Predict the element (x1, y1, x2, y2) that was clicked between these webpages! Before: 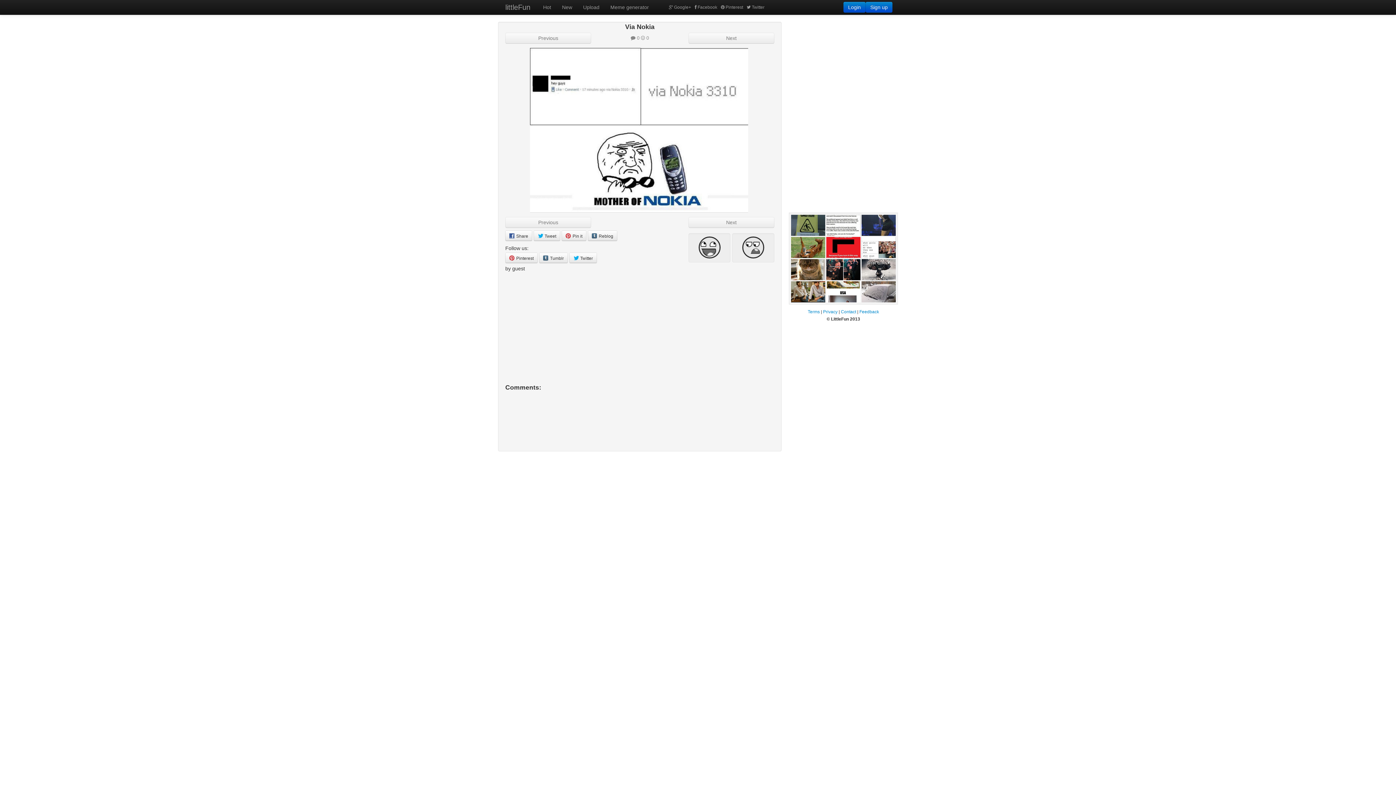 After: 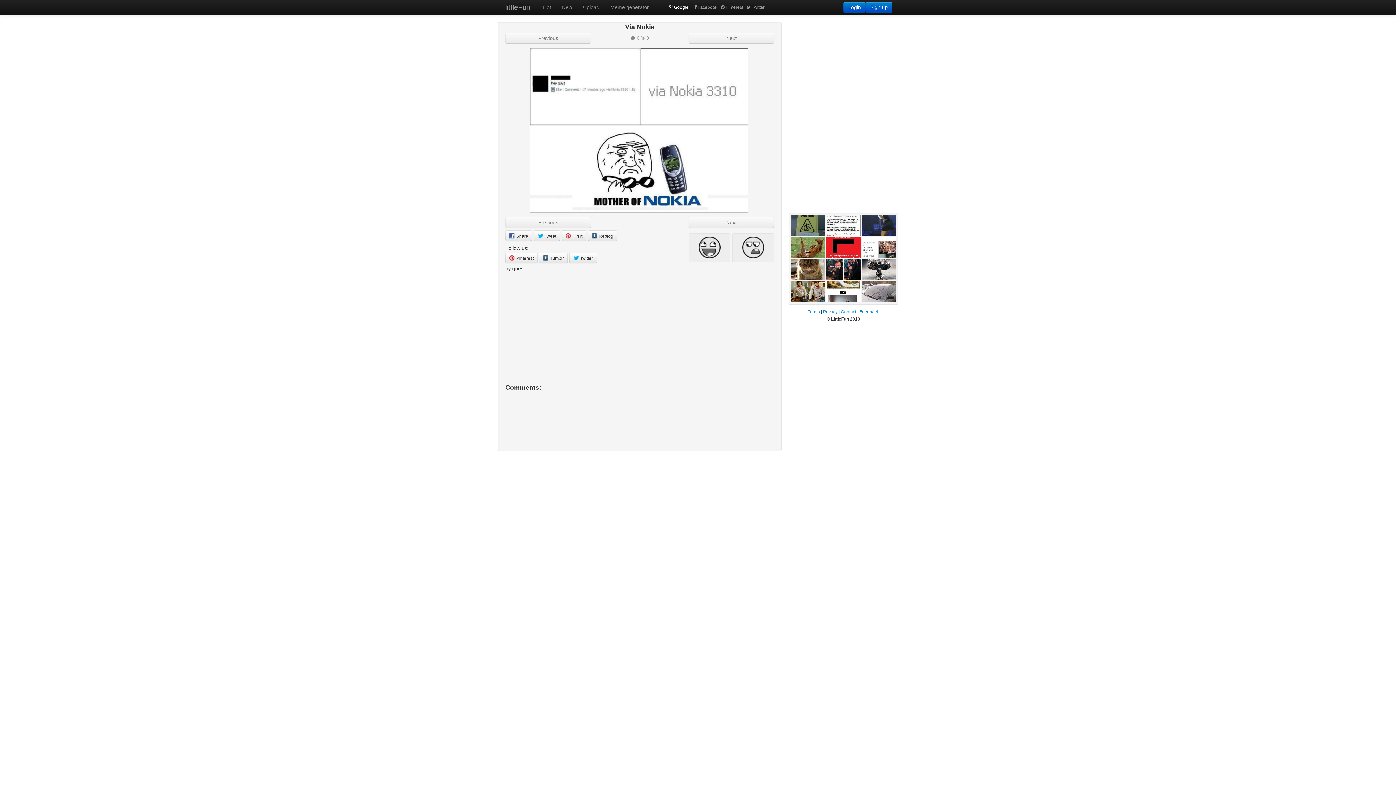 Action: label: Google+ bbox: (667, 0, 693, 14)